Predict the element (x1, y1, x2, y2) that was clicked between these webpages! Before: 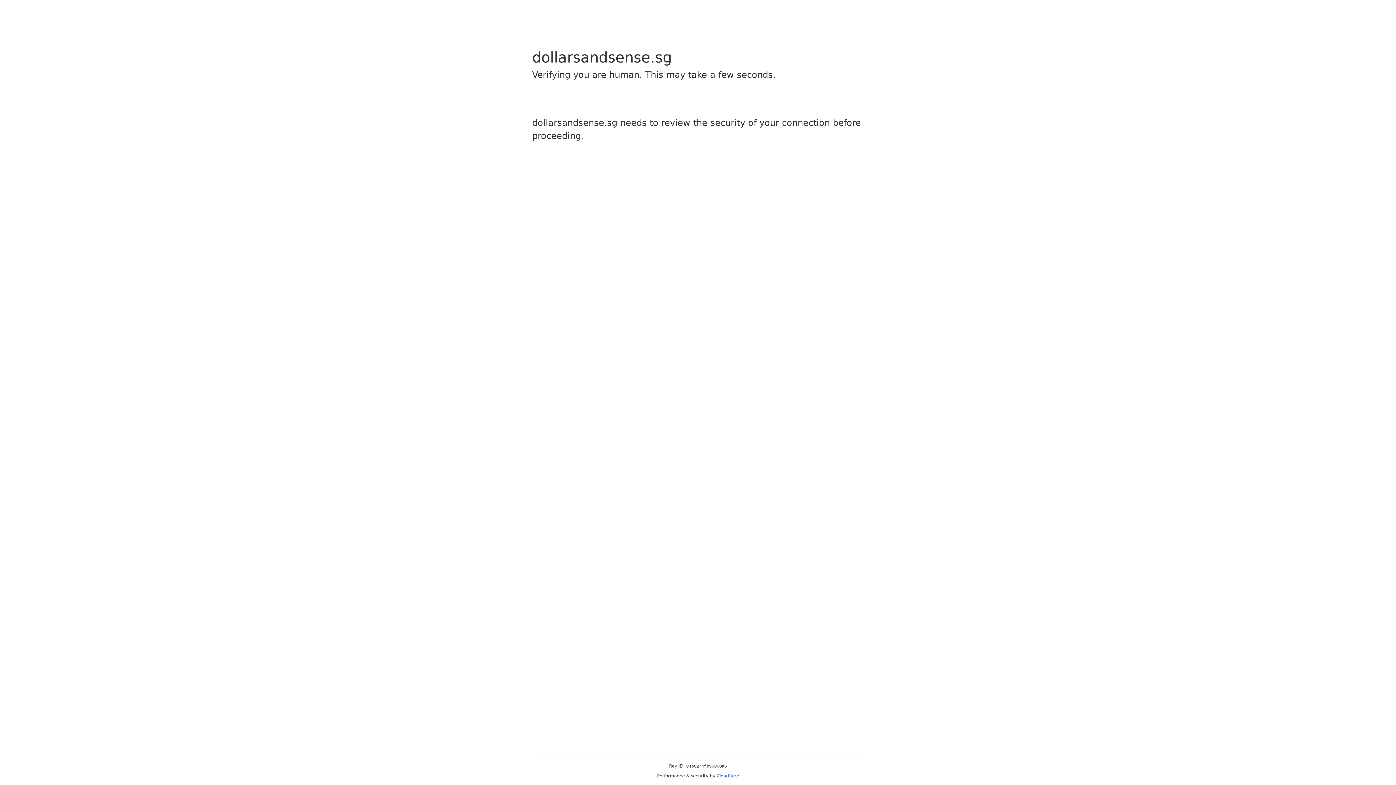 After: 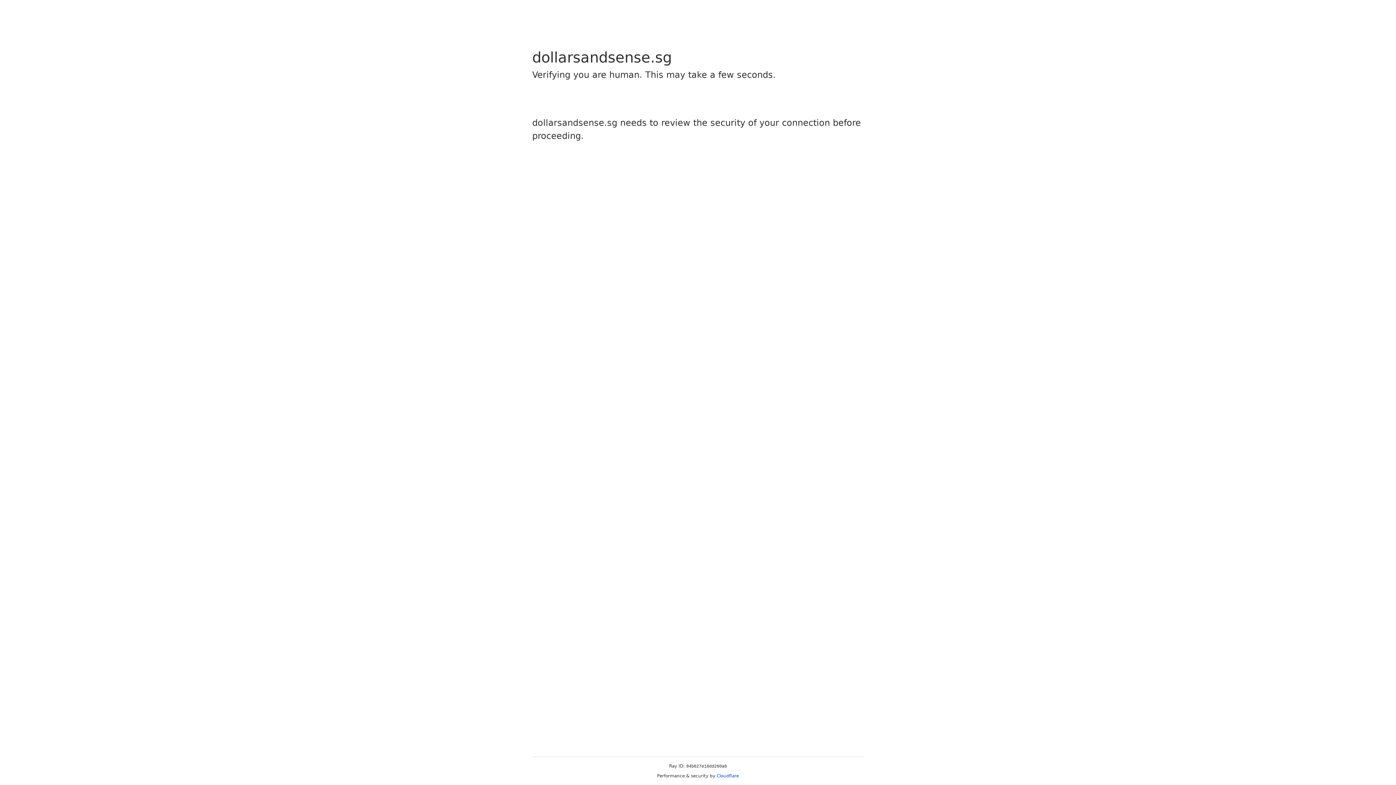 Action: bbox: (716, 773, 739, 778) label: Cloudflare